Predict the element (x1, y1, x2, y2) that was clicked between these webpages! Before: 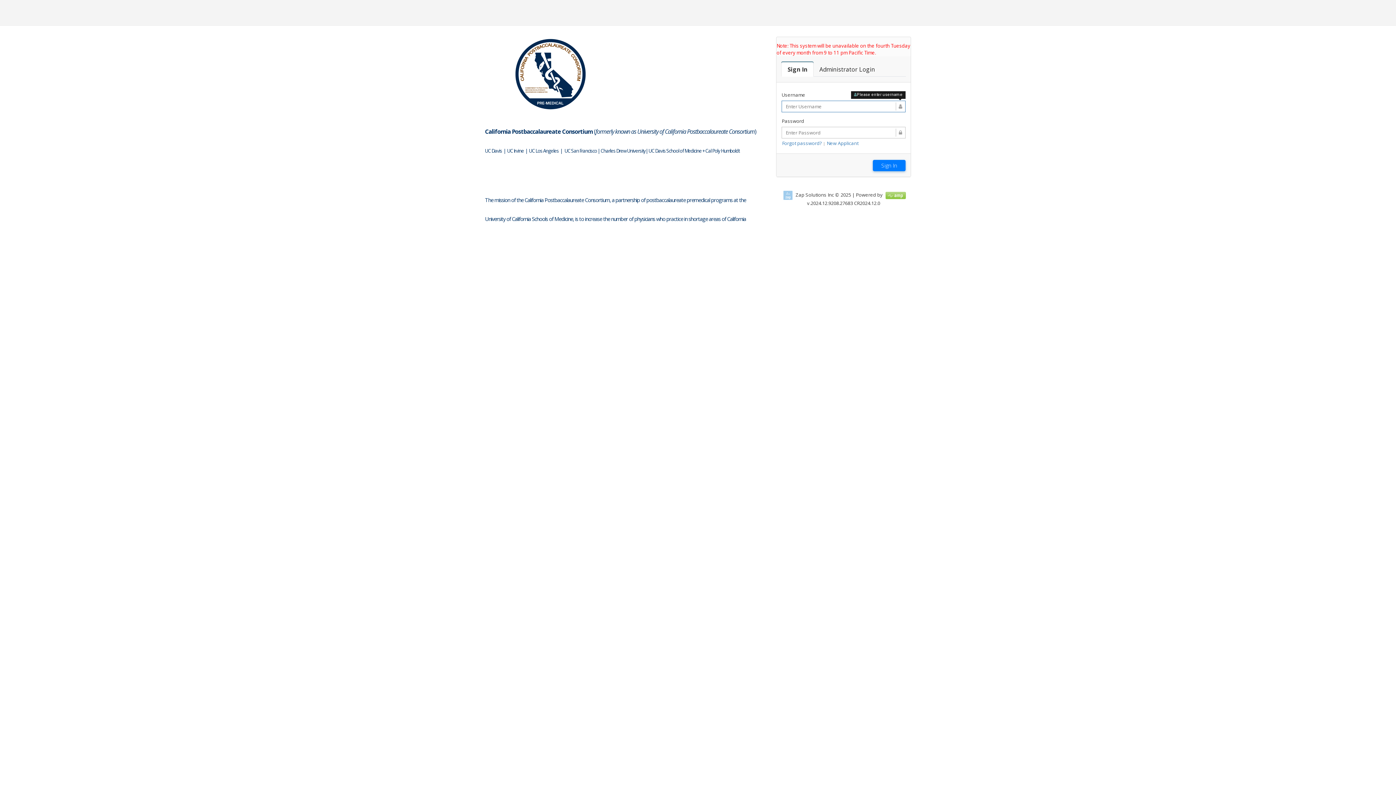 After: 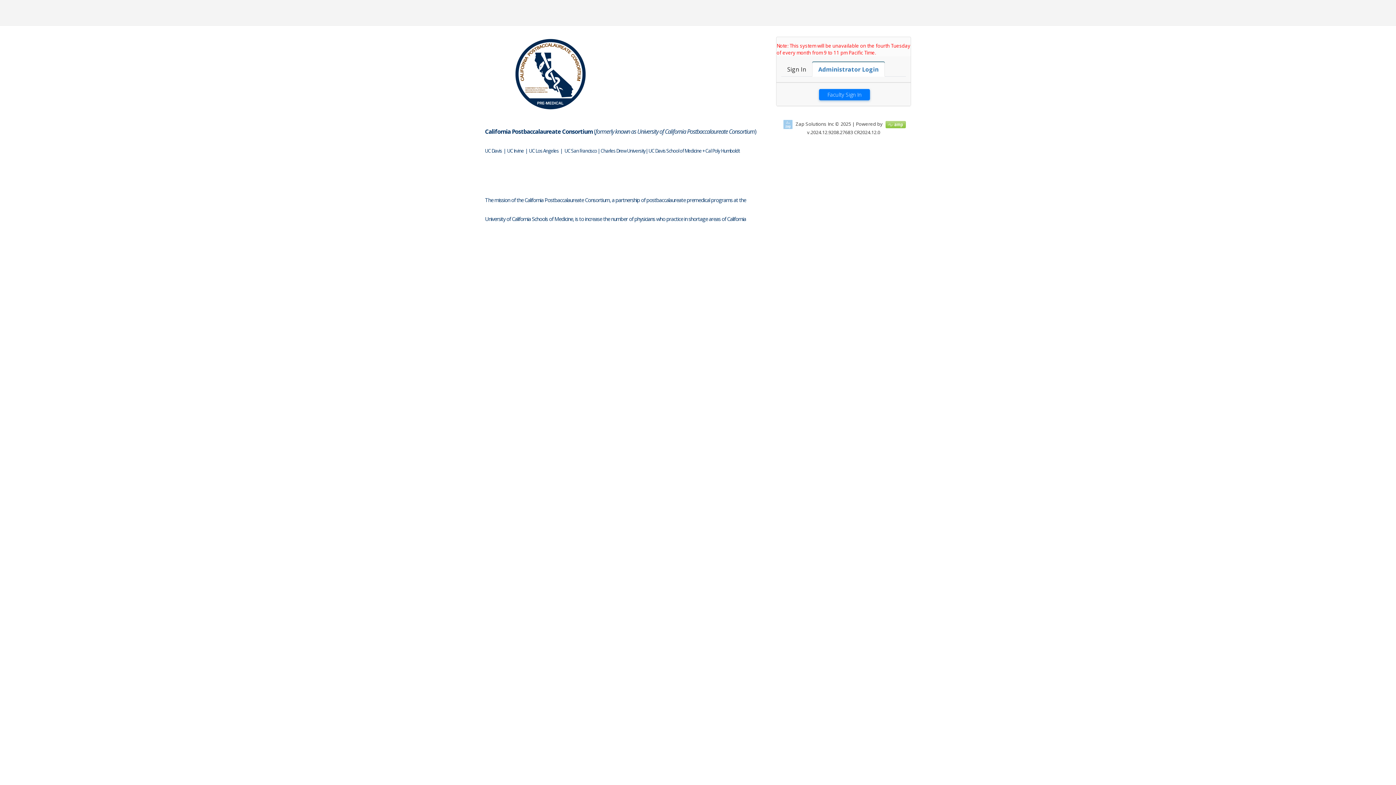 Action: bbox: (813, 61, 881, 76) label: Faculty Login

Administrator Login